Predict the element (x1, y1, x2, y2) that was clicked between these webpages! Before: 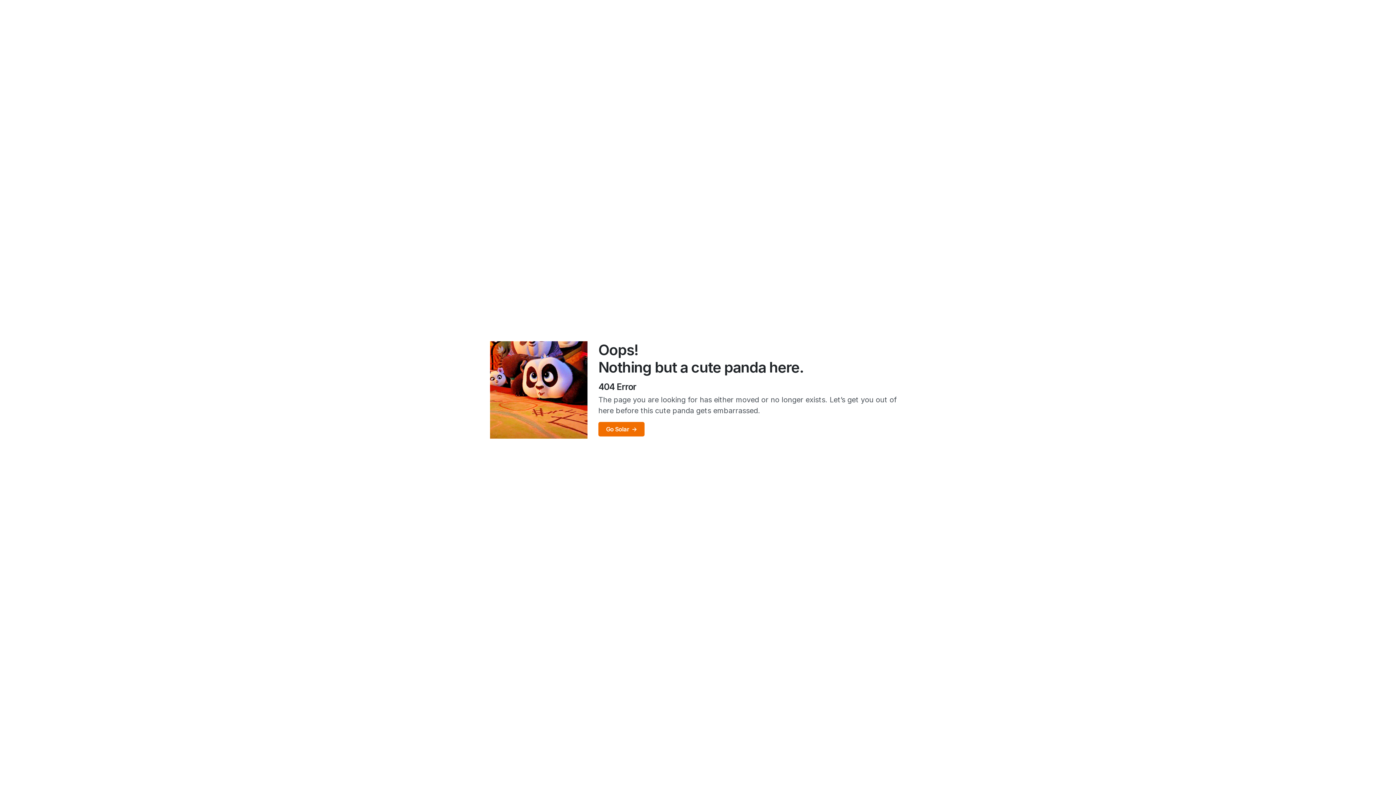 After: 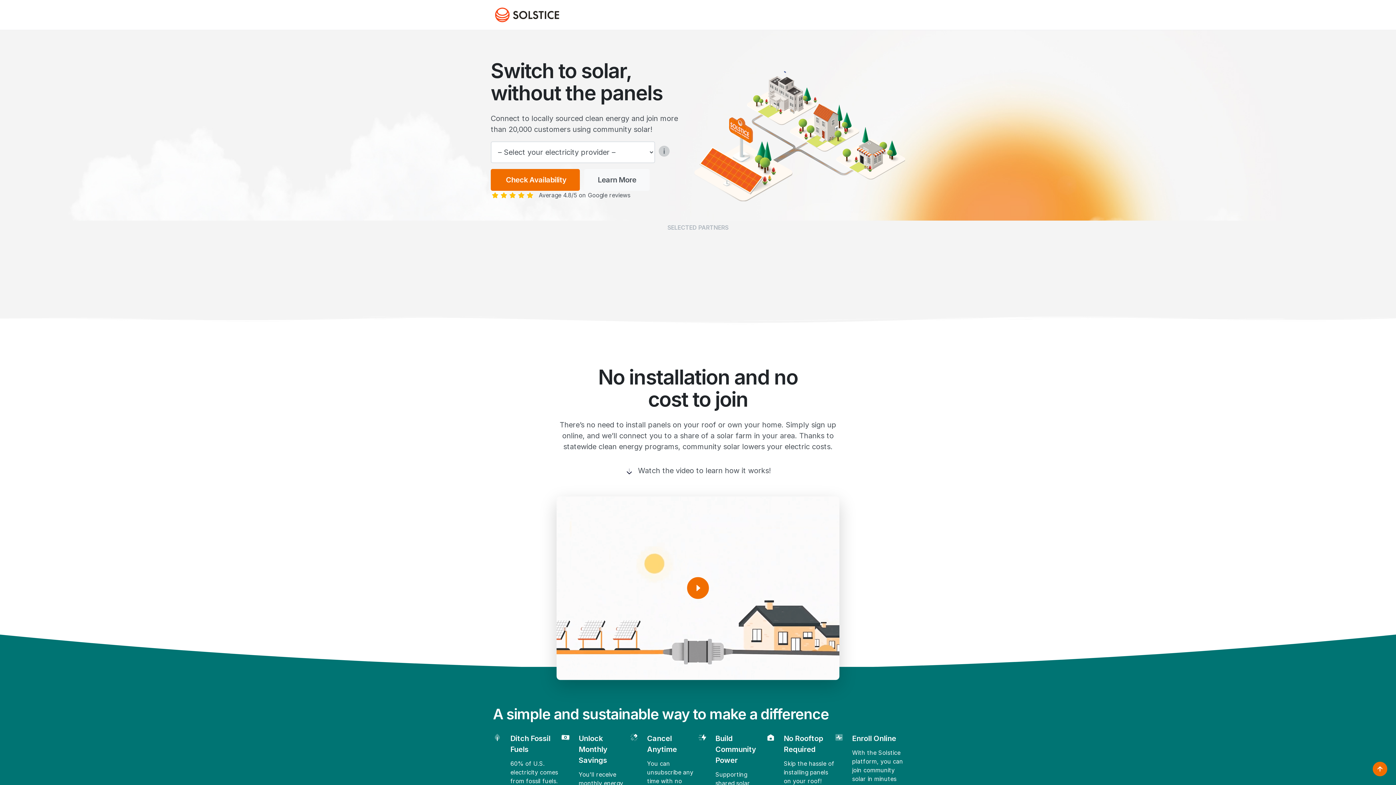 Action: bbox: (598, 422, 644, 436) label: Go Solar